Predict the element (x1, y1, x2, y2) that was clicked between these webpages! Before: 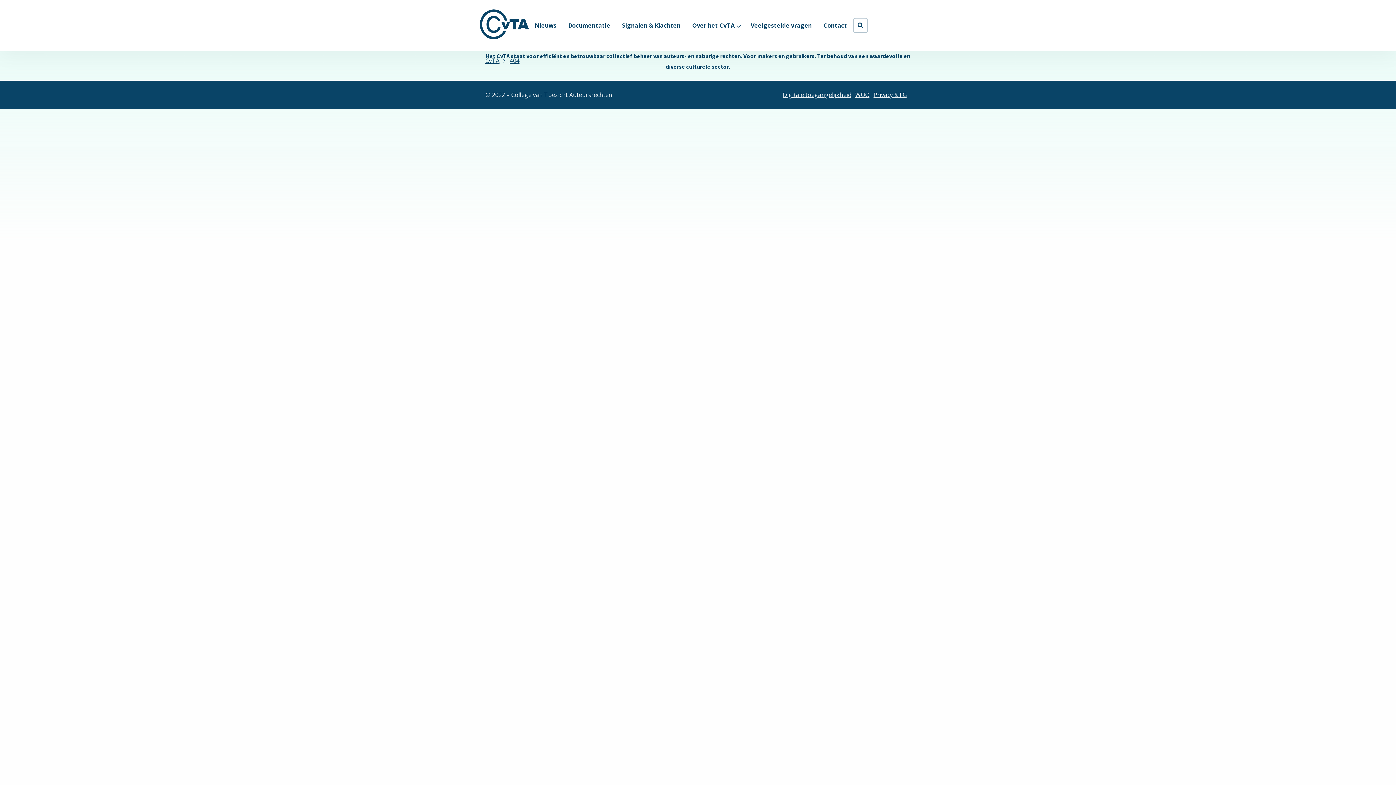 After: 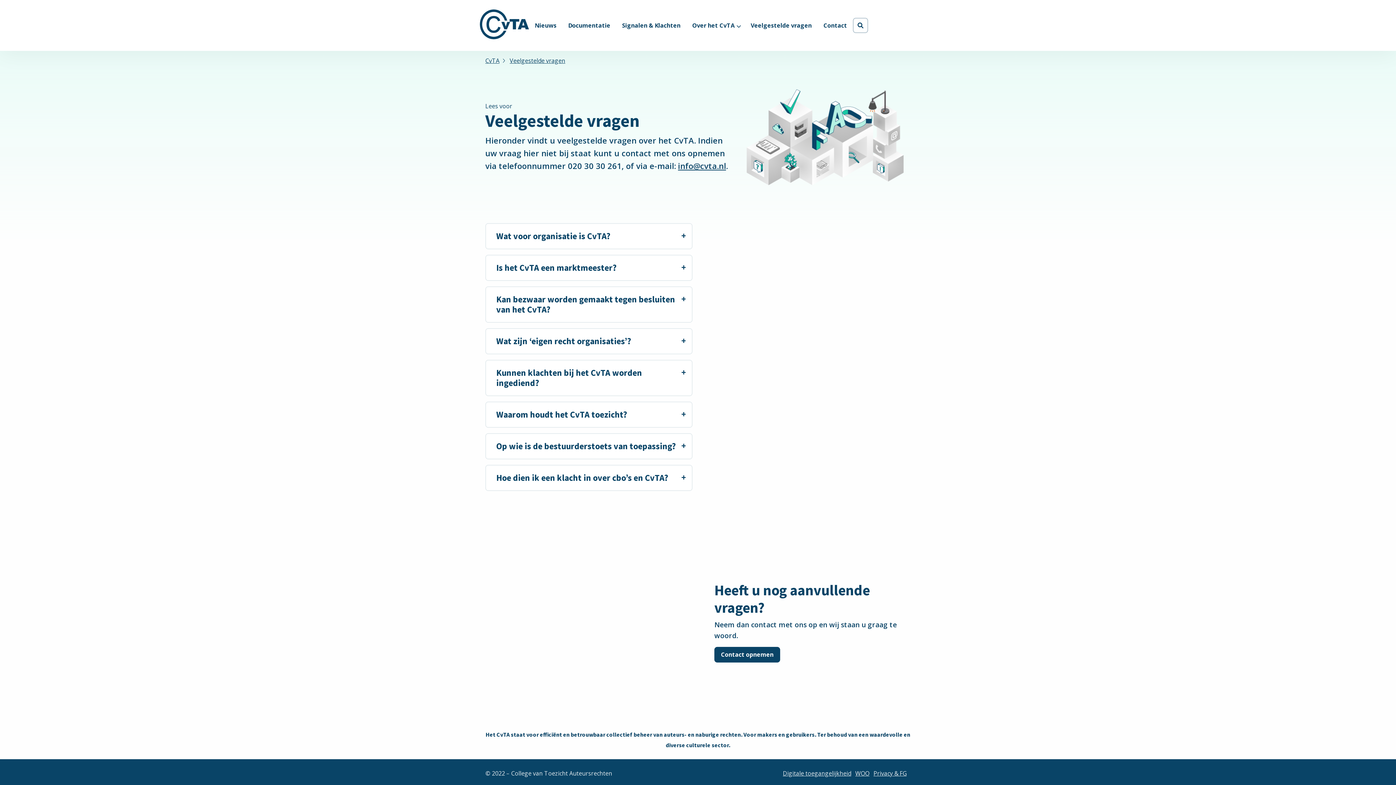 Action: bbox: (745, 12, 817, 38) label: Veelgestelde vragen